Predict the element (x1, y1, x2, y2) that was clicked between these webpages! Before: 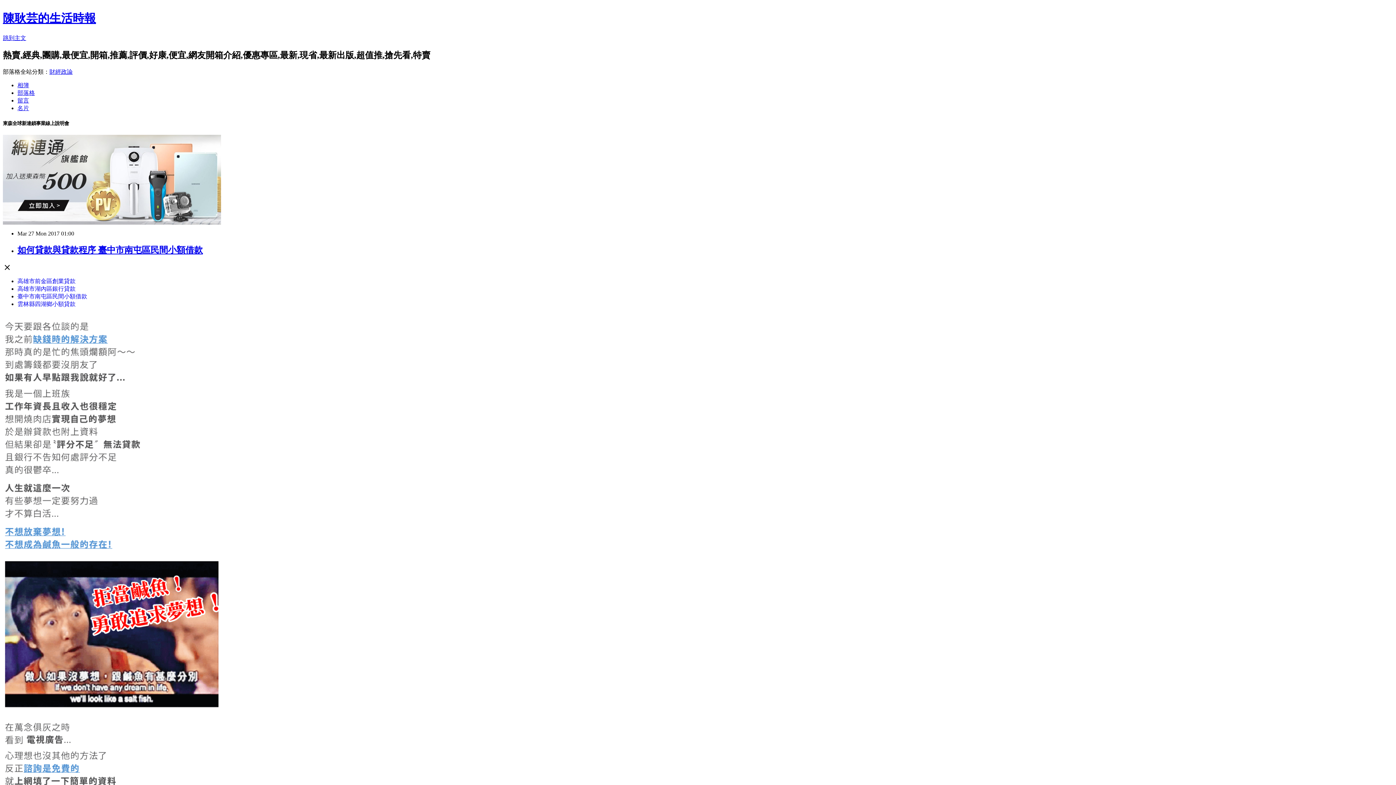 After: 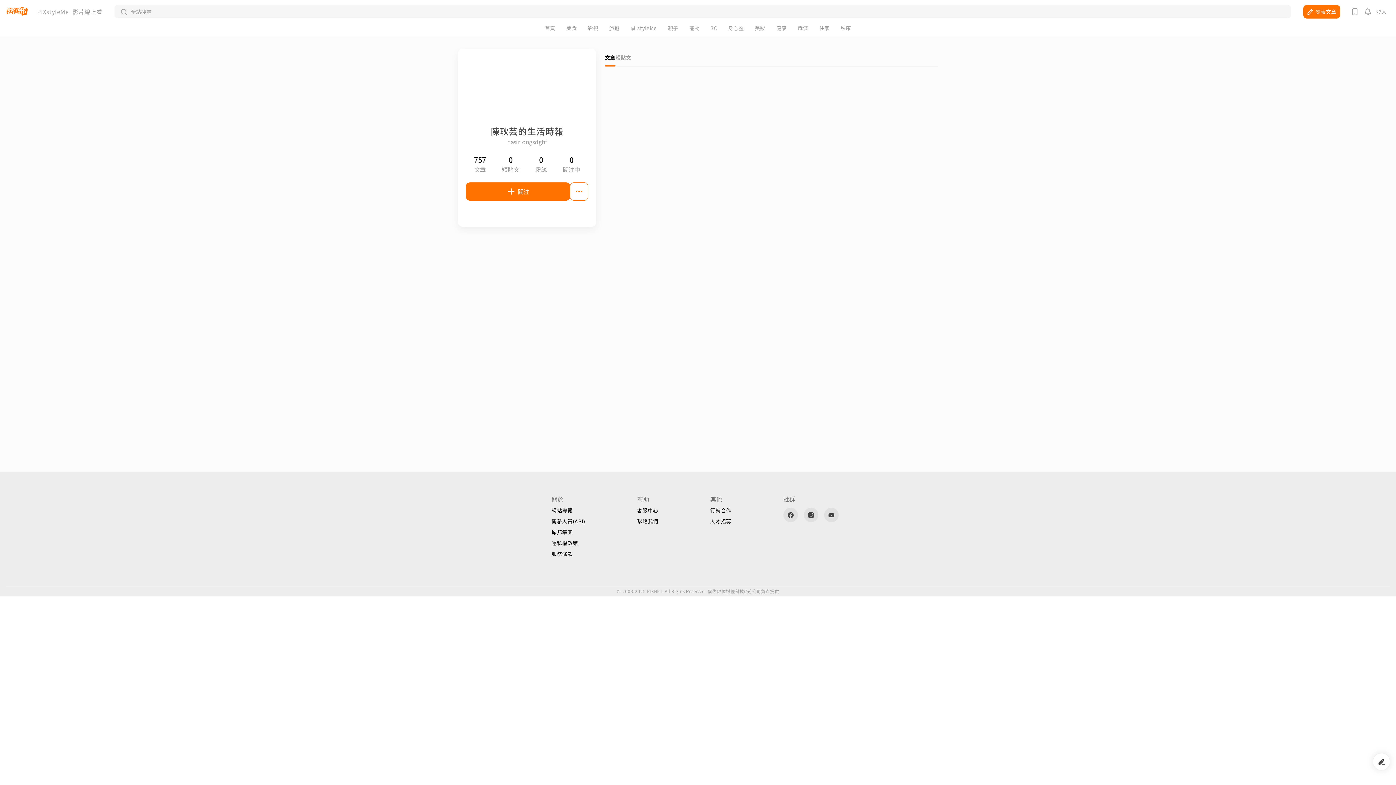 Action: bbox: (17, 104, 29, 111) label: 名片